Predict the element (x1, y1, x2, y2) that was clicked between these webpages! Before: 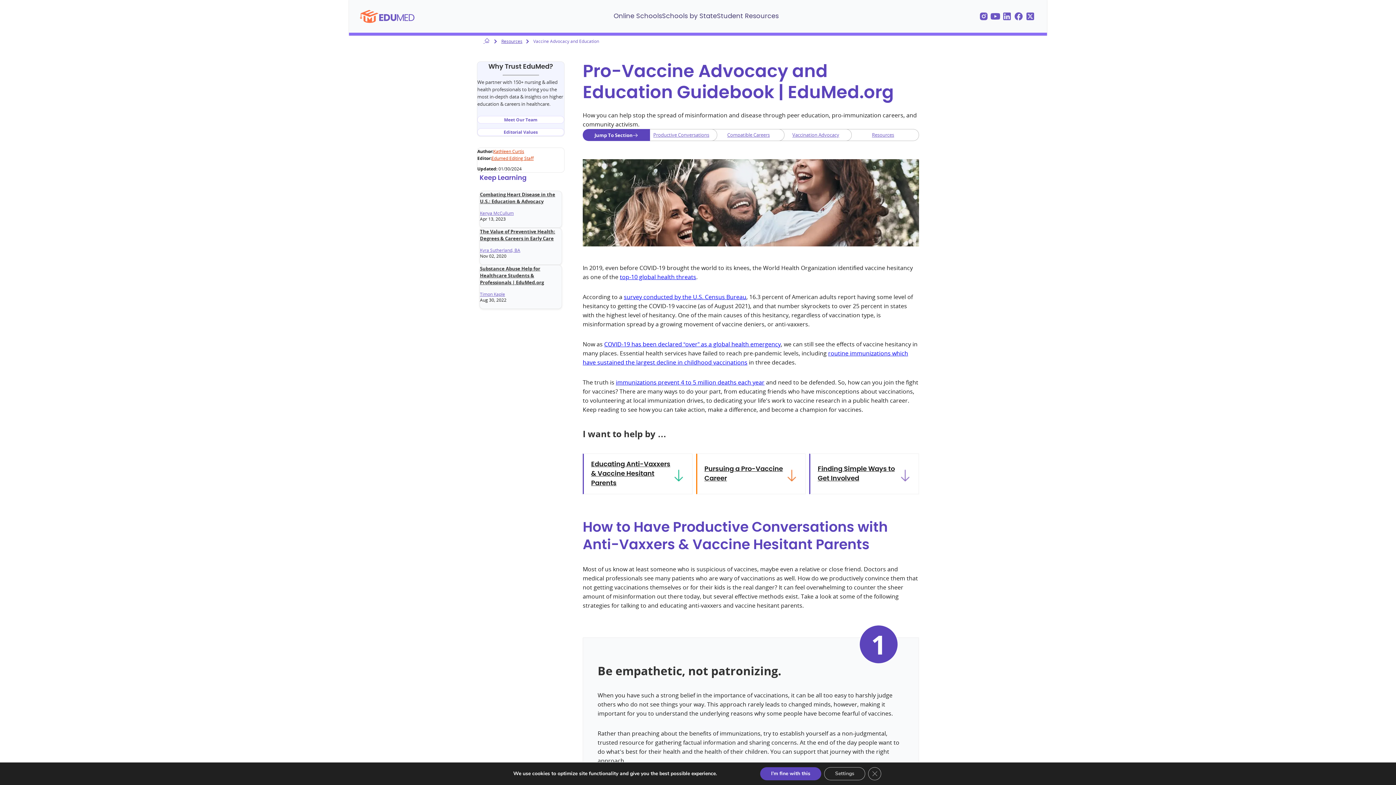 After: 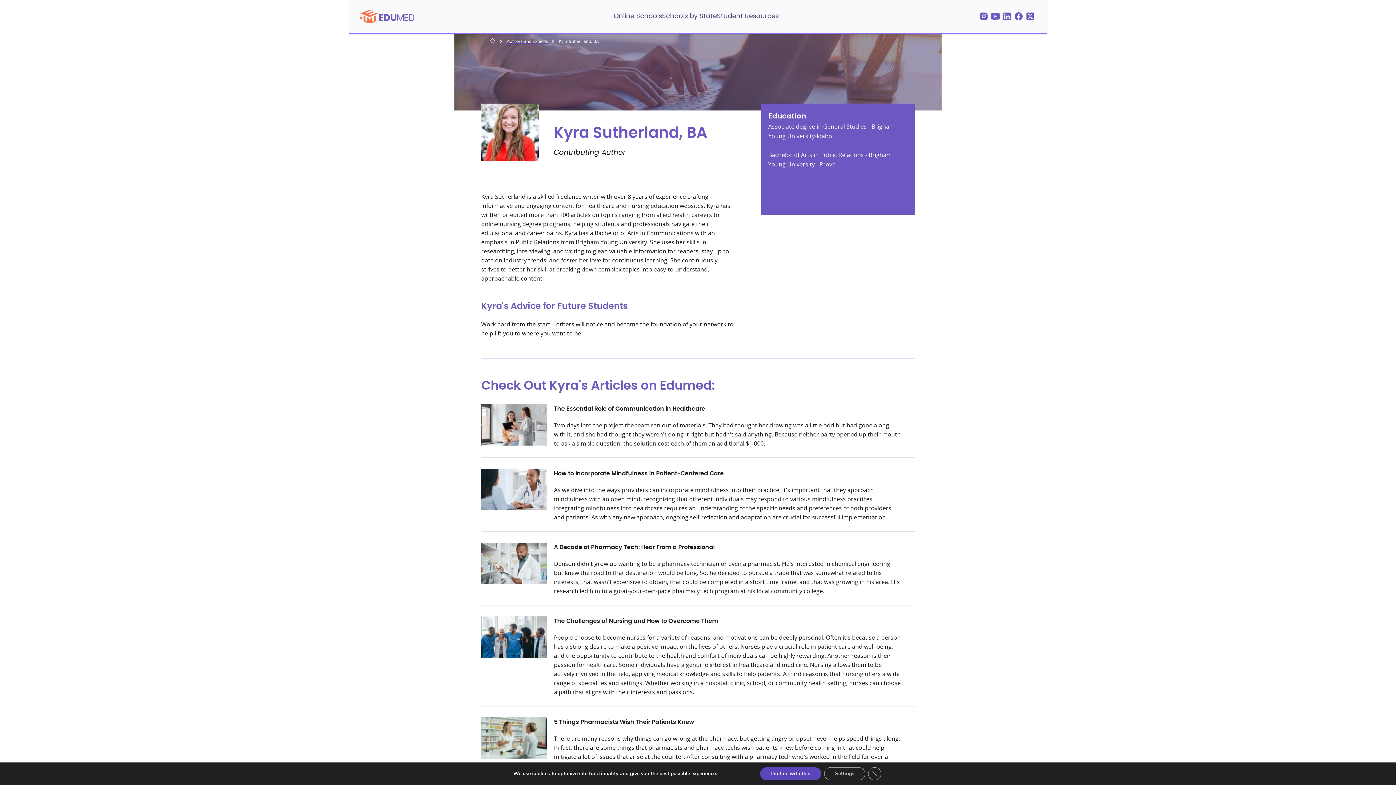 Action: label: Kyra Sutherland, BA bbox: (480, 247, 561, 253)